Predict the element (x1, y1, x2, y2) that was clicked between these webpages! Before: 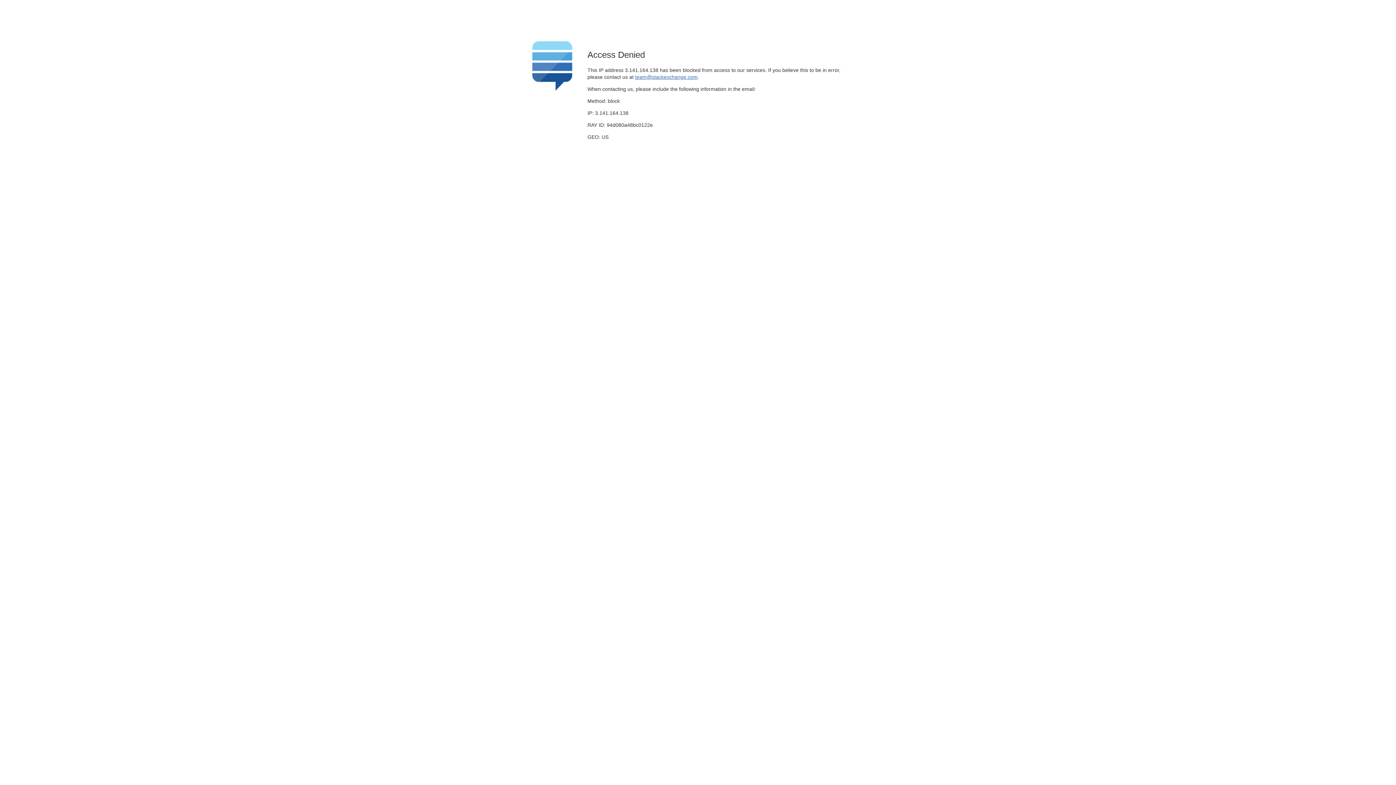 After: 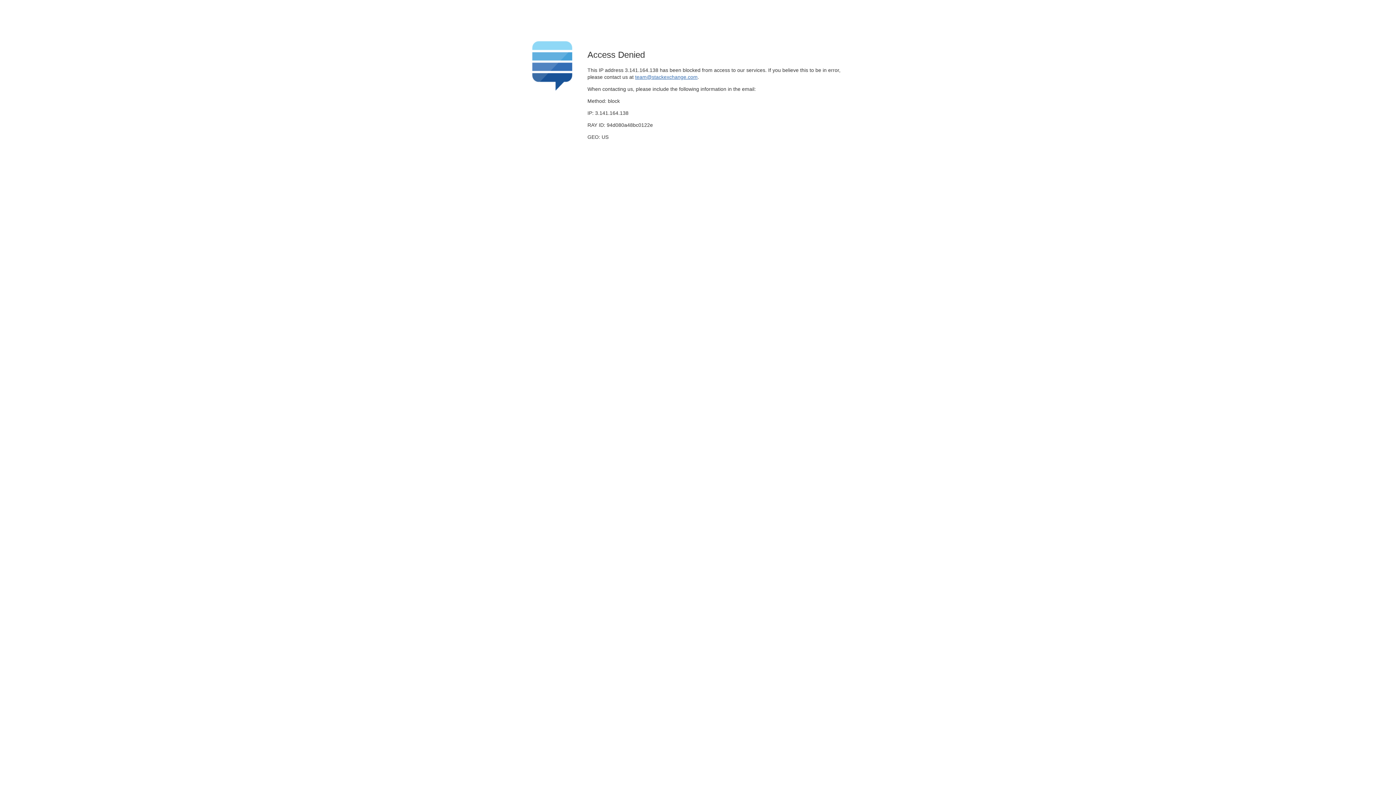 Action: label: team@stackexchange.com bbox: (635, 74, 697, 79)